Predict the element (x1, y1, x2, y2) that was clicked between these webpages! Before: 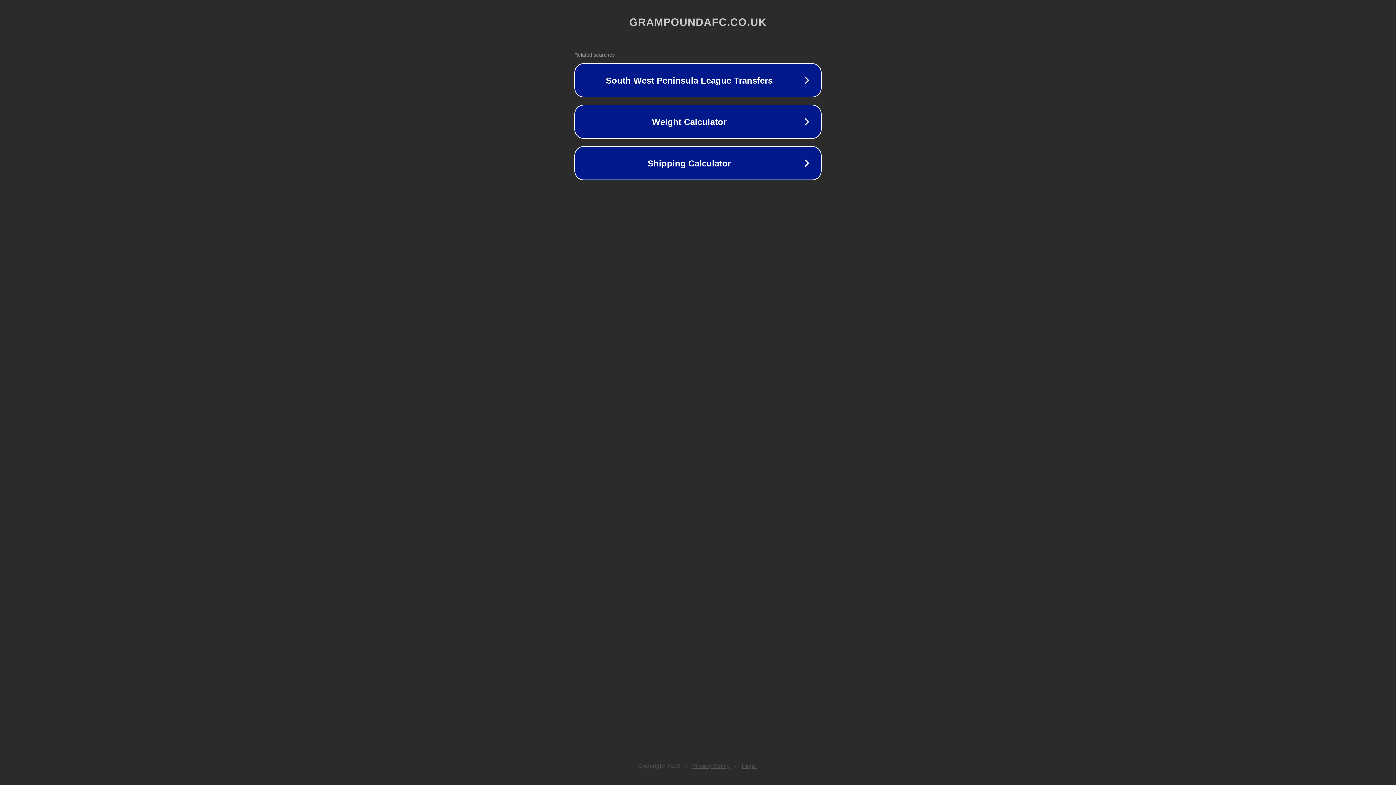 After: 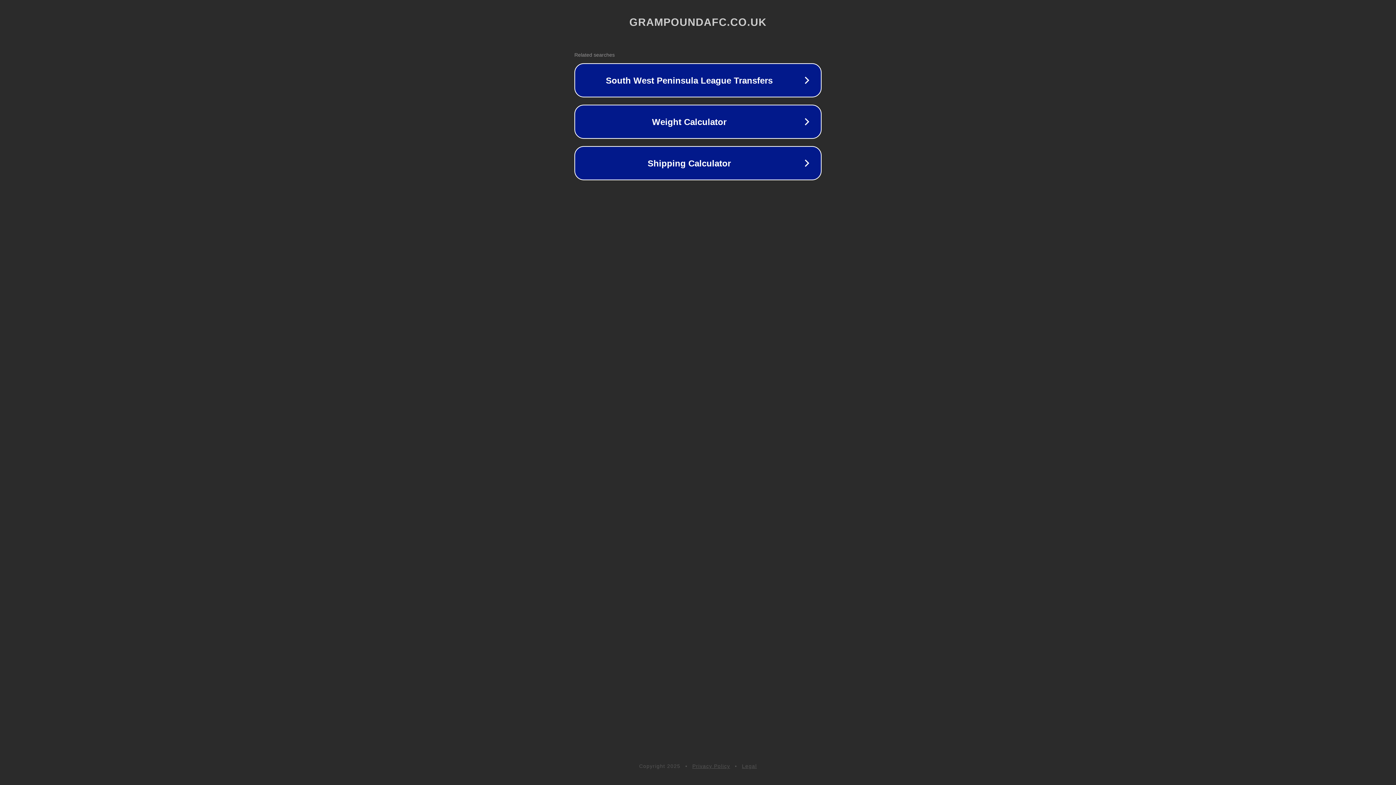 Action: bbox: (742, 763, 757, 769) label: Legal